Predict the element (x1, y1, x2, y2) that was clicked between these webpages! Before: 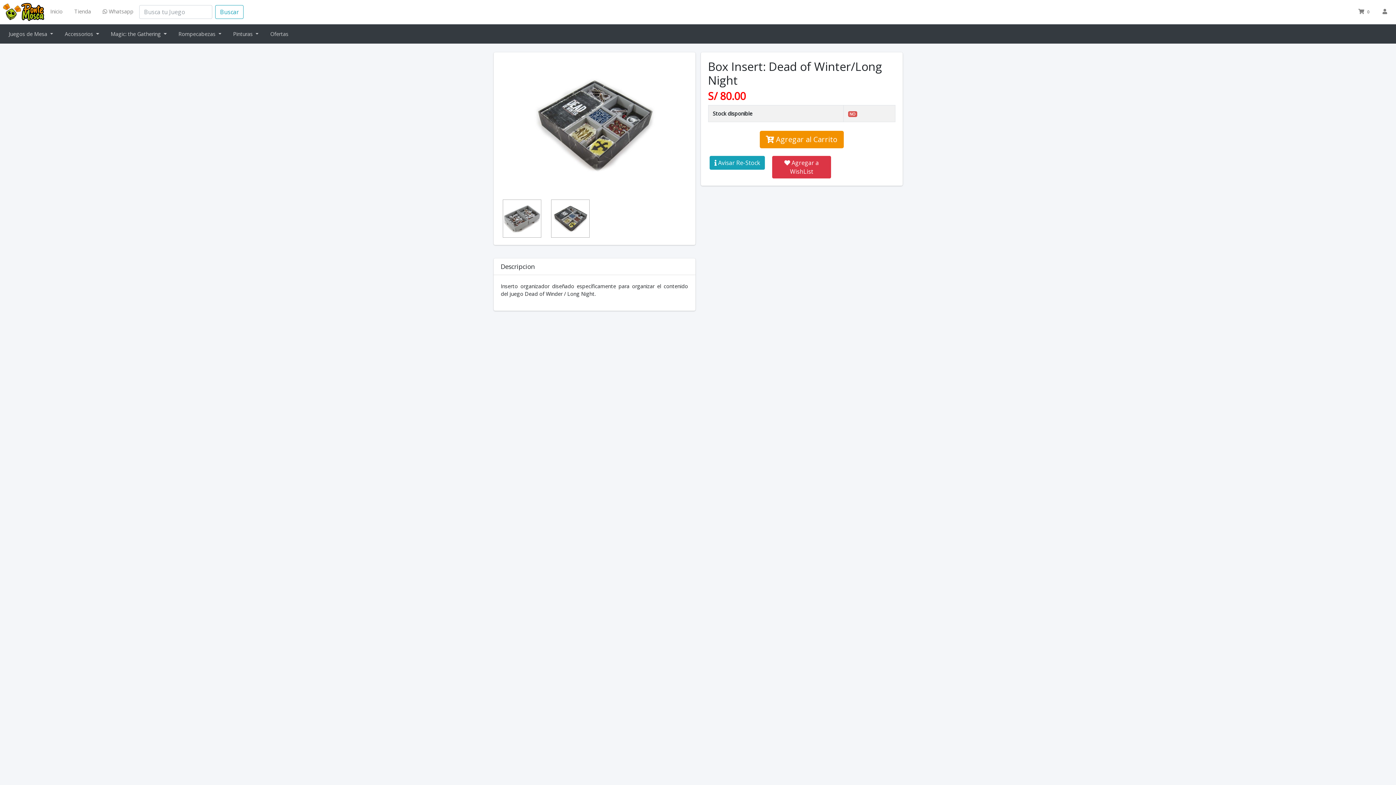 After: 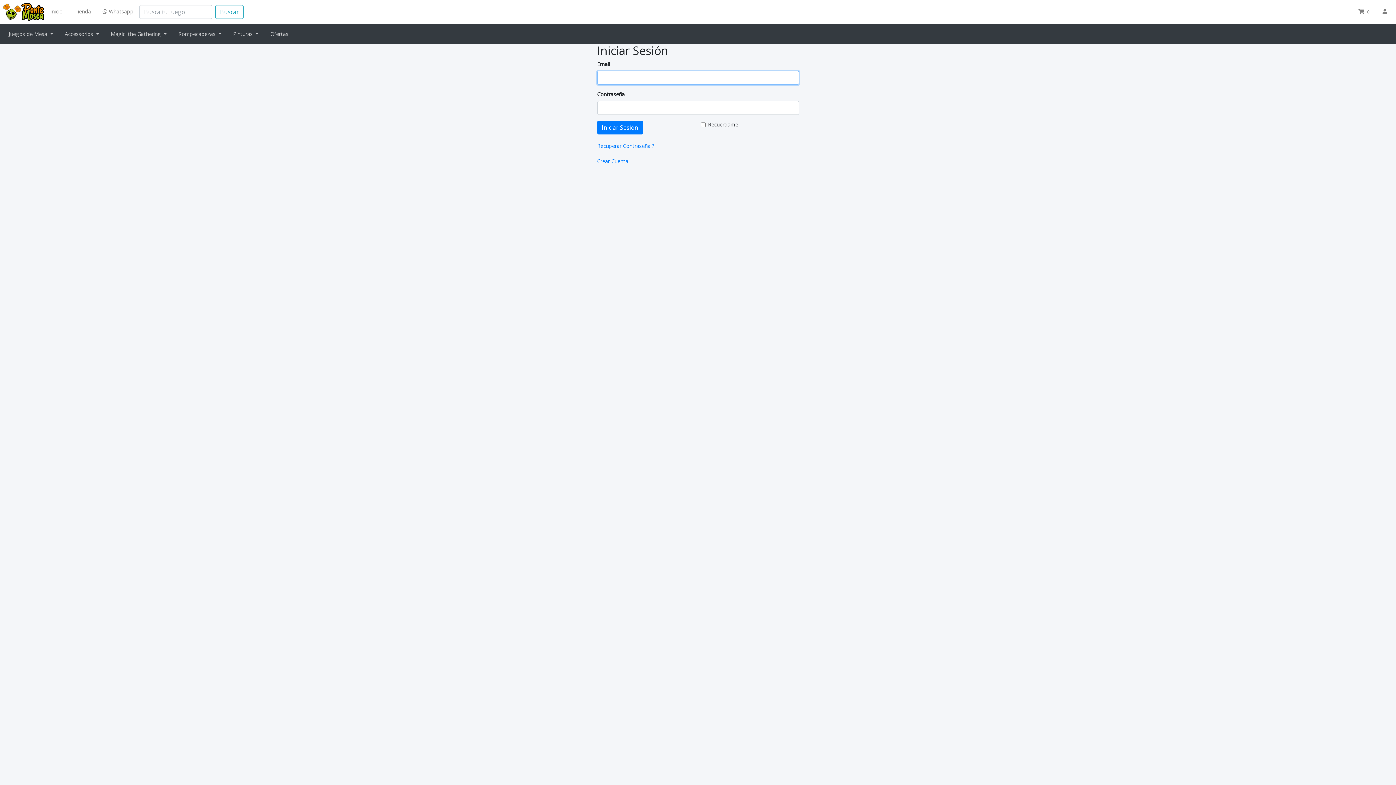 Action: label:  Avisar Re-Stock bbox: (709, 156, 765, 169)